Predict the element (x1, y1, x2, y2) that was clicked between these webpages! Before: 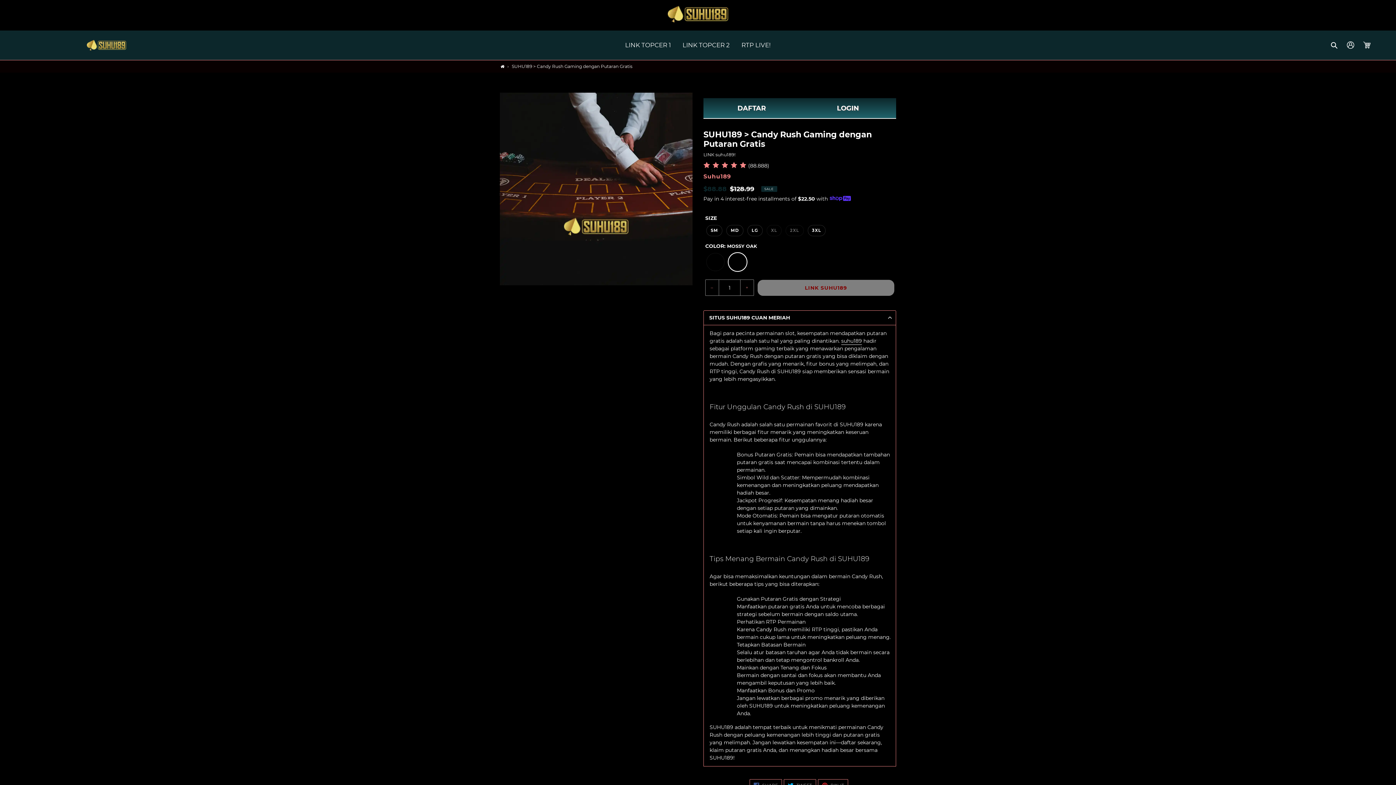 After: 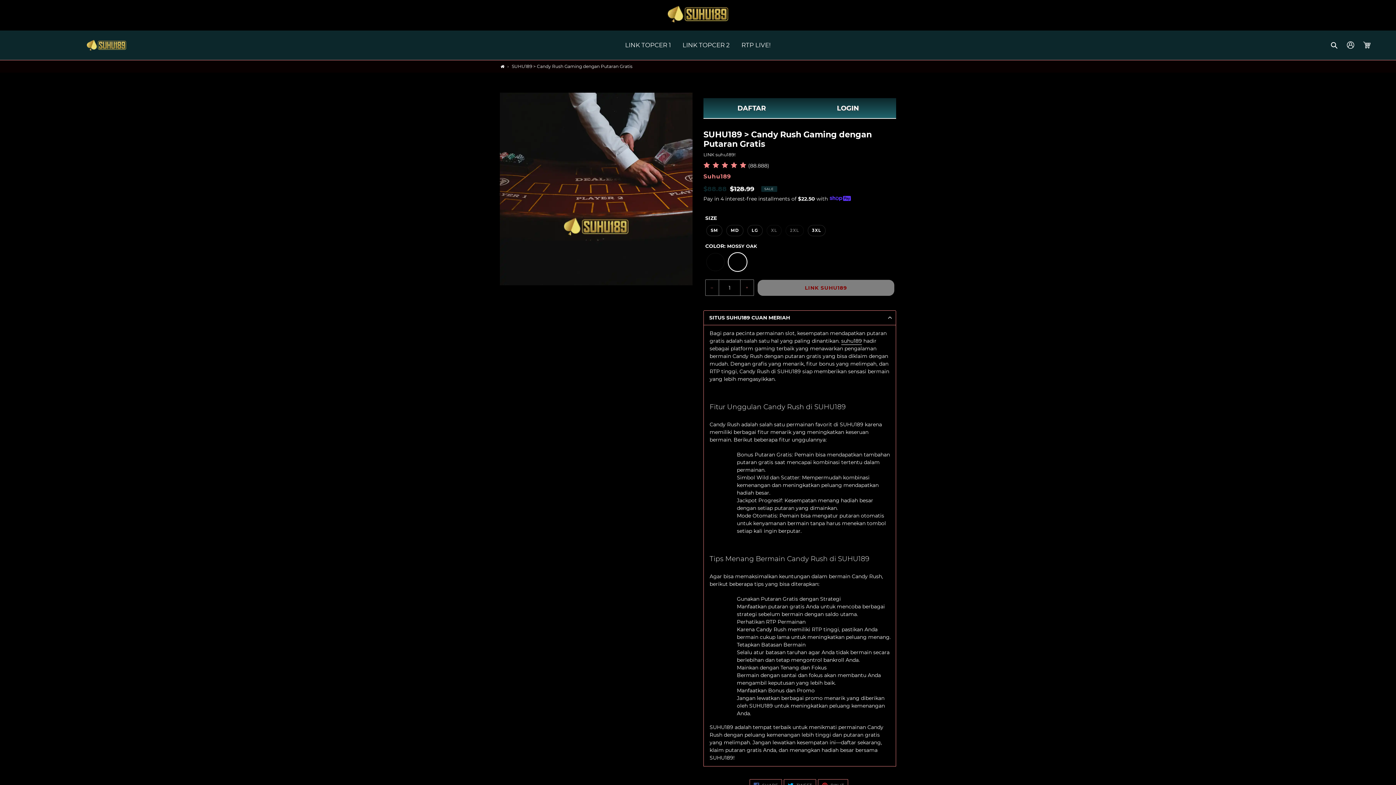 Action: bbox: (24, 38, 188, 52)